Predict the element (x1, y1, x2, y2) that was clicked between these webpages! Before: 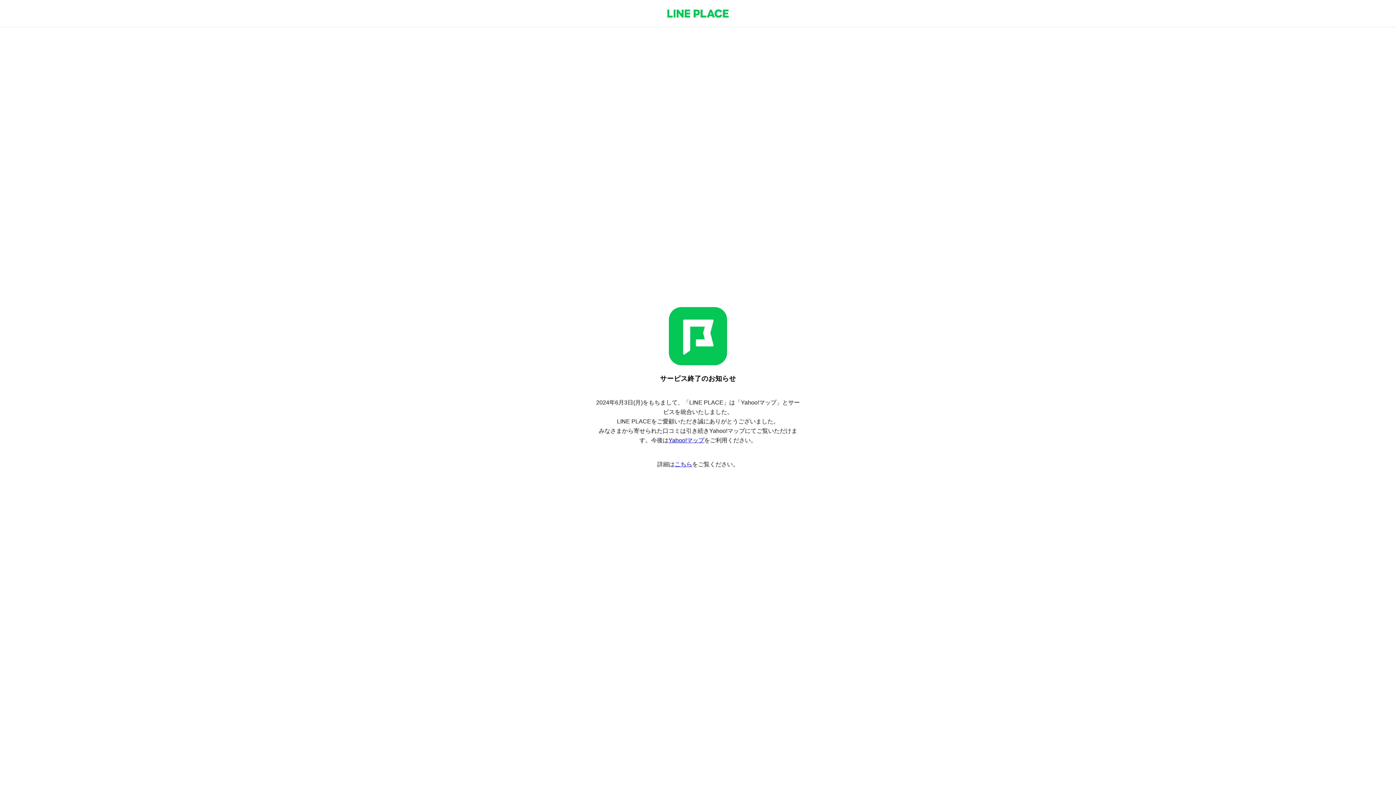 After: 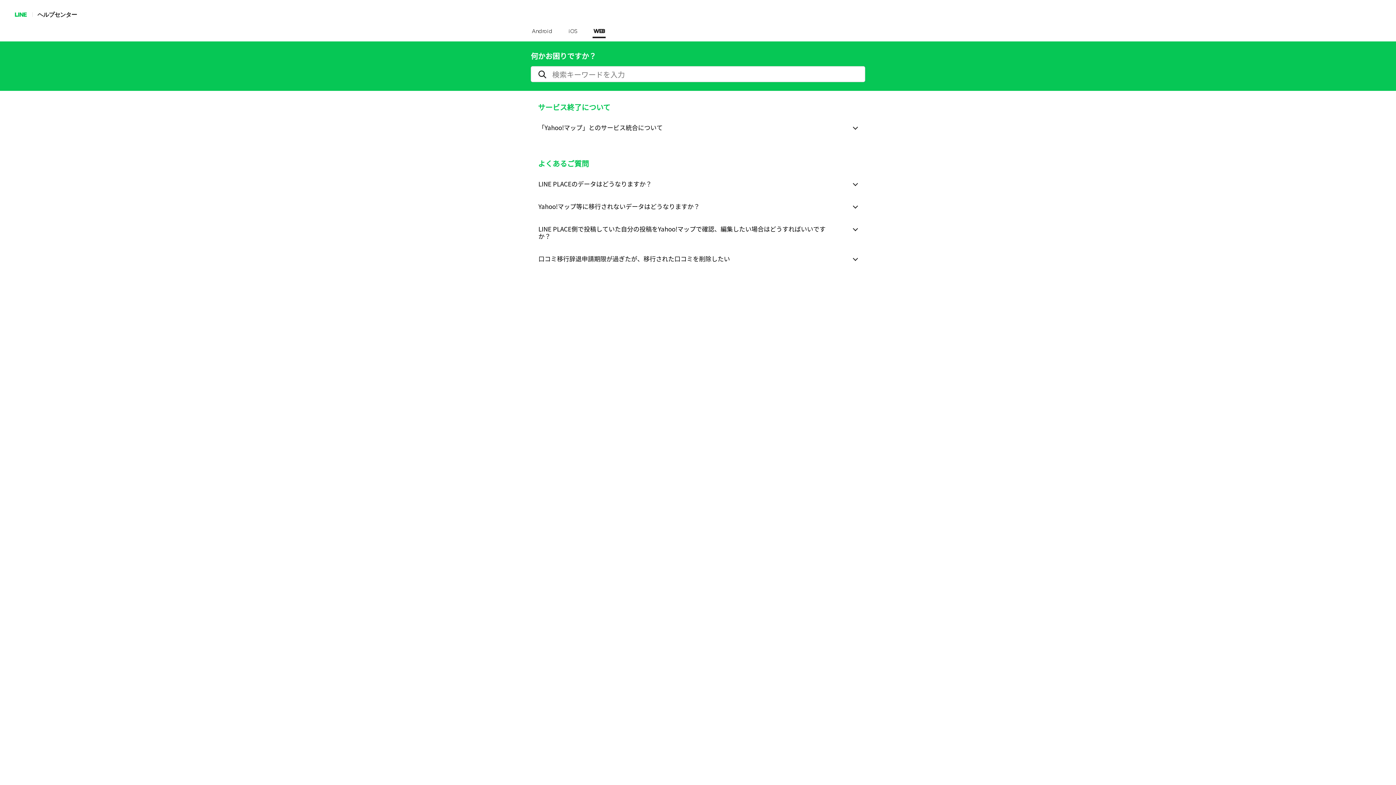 Action: bbox: (674, 461, 692, 467) label: こちら